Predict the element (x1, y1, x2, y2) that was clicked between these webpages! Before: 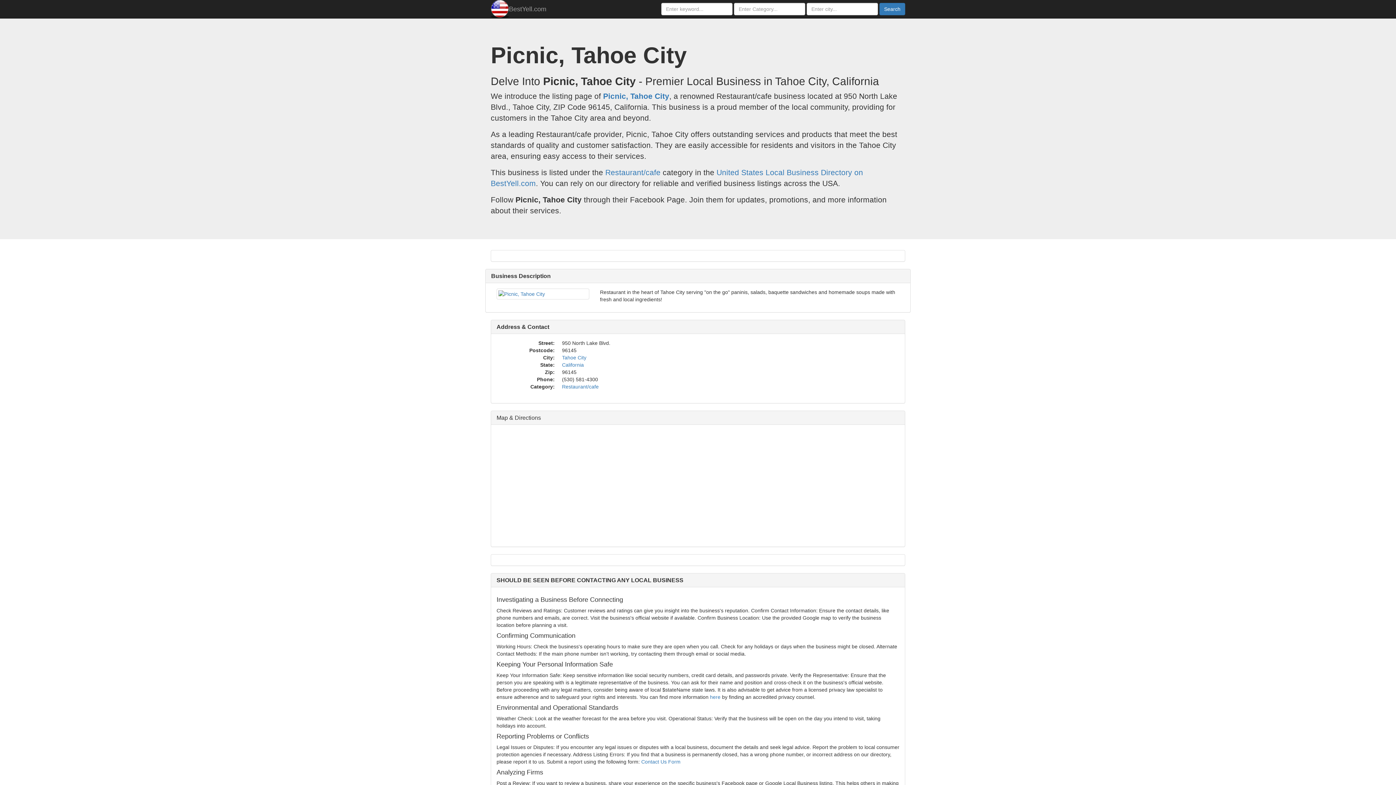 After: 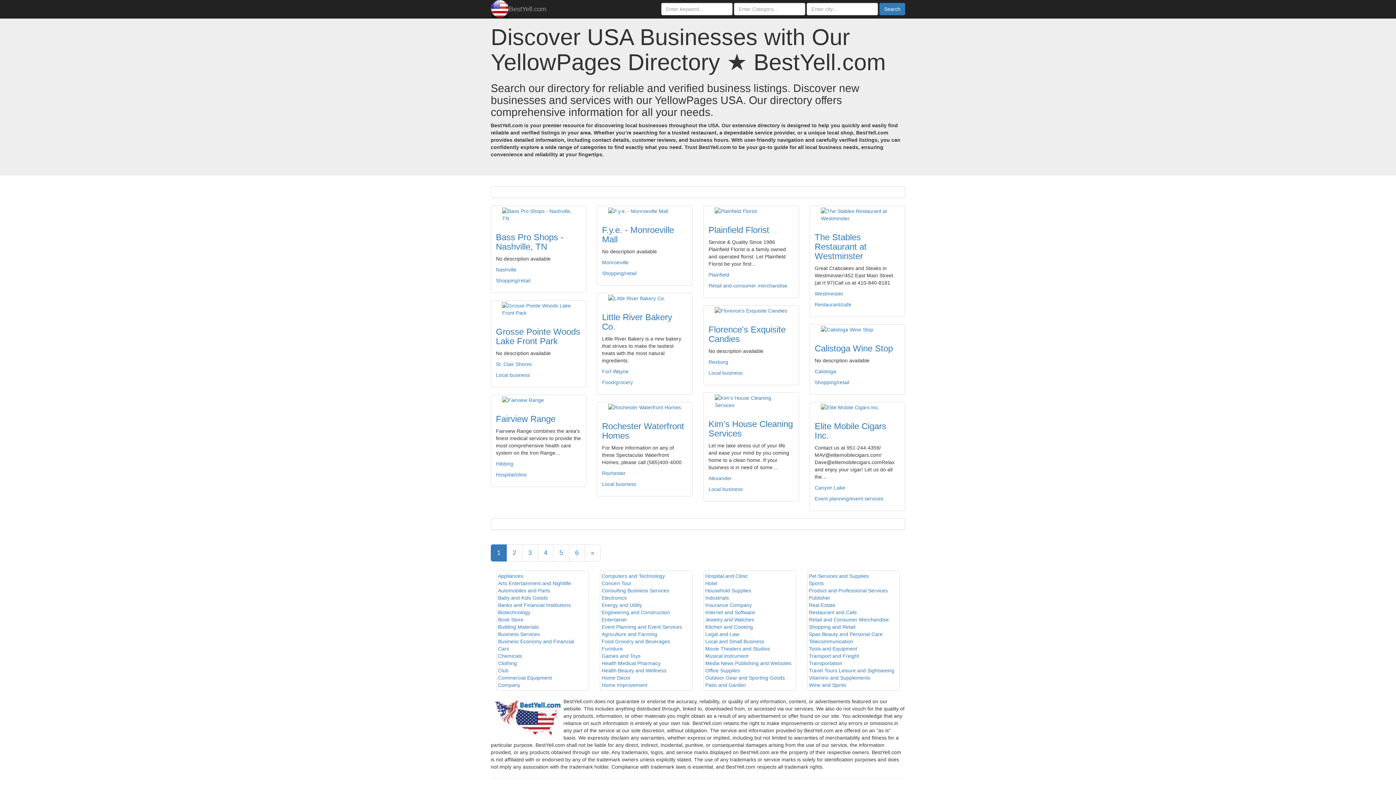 Action: bbox: (503, 0, 552, 18) label: BestYell.com